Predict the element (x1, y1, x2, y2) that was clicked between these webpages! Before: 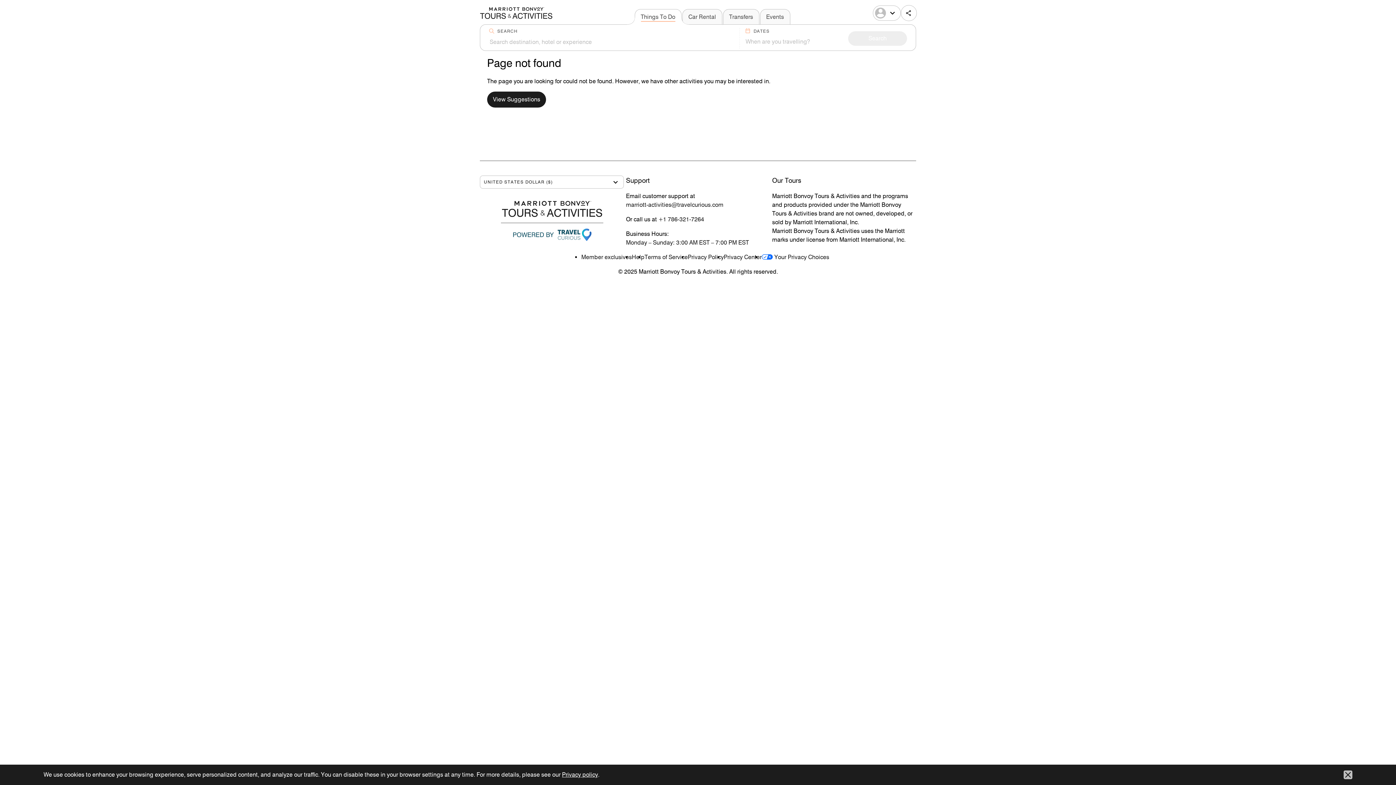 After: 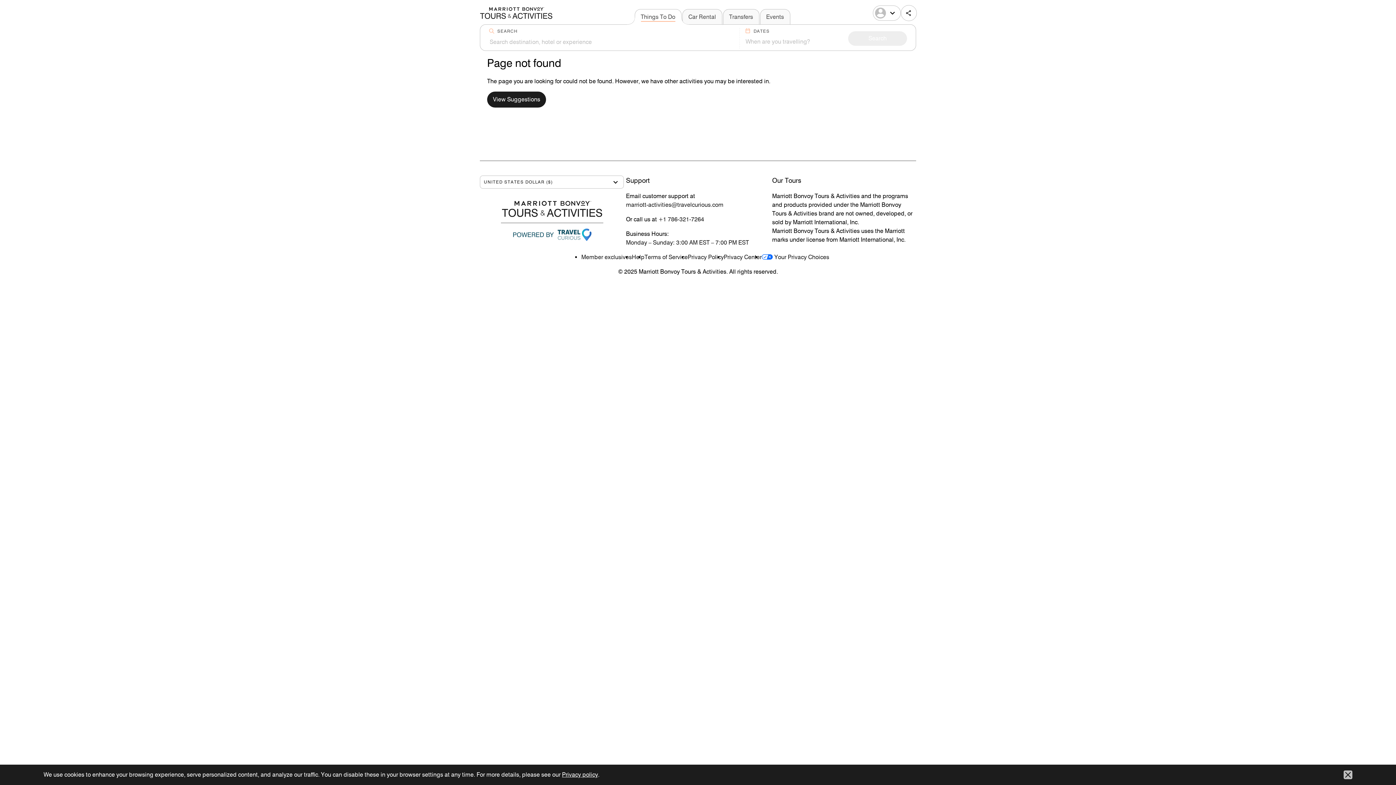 Action: label: Member exclusives bbox: (581, 253, 632, 260)